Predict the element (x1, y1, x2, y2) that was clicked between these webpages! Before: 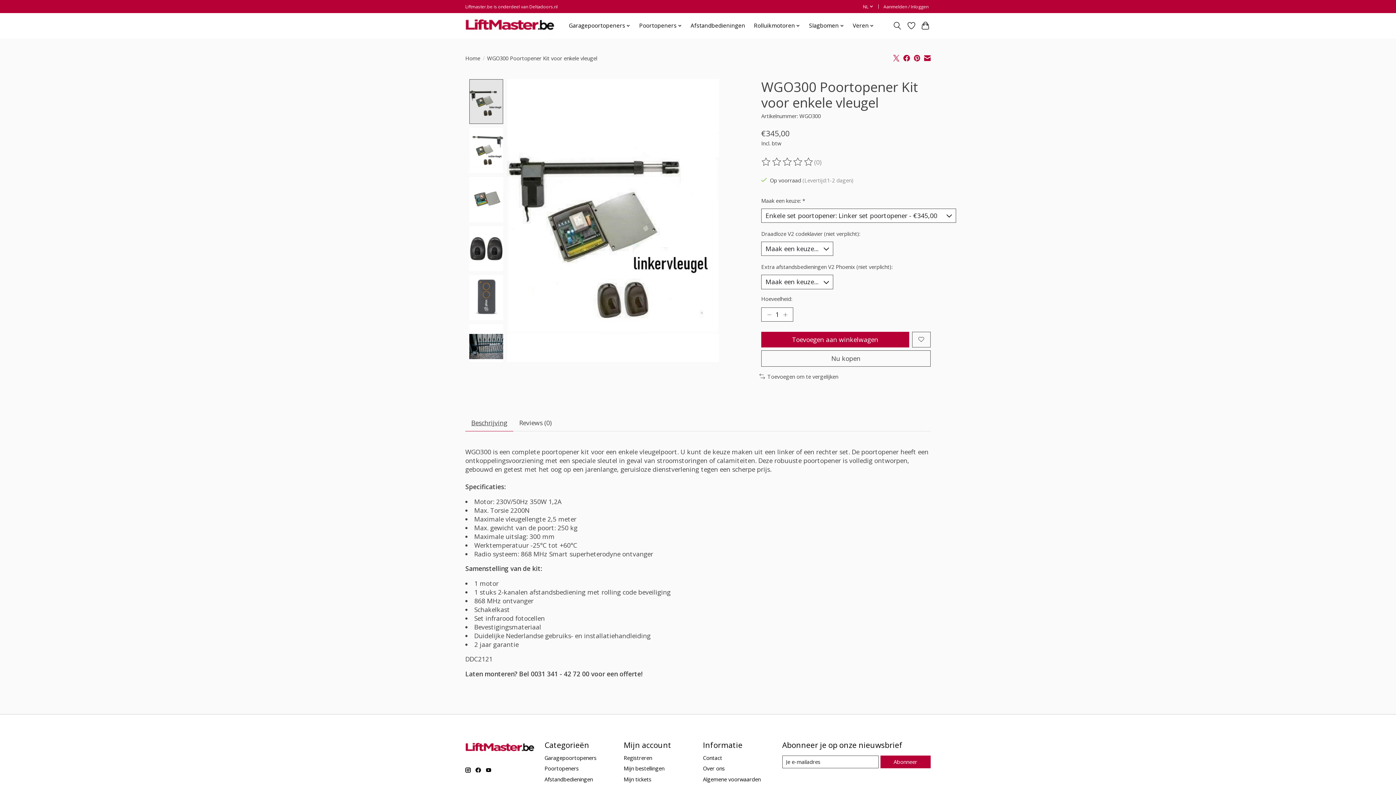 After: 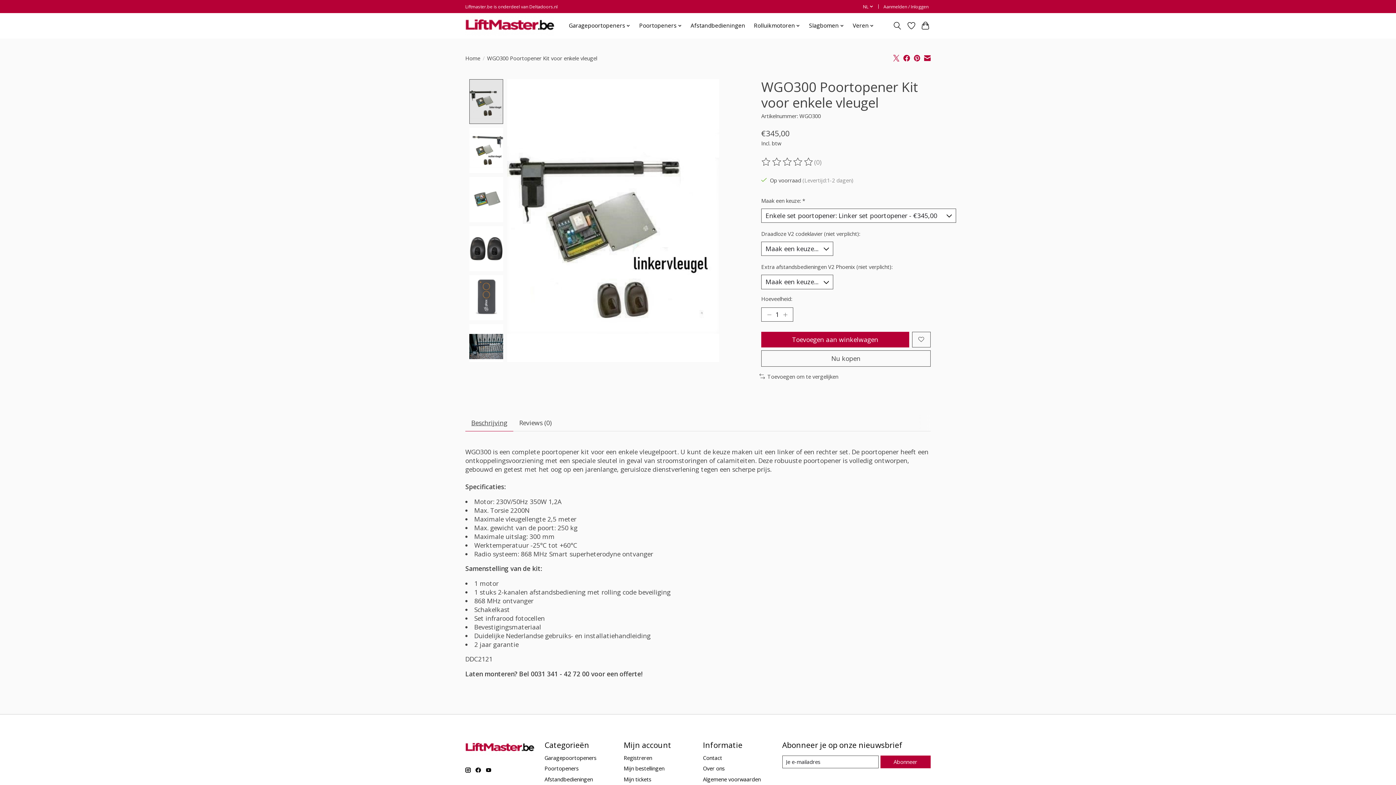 Action: bbox: (914, 54, 920, 63)